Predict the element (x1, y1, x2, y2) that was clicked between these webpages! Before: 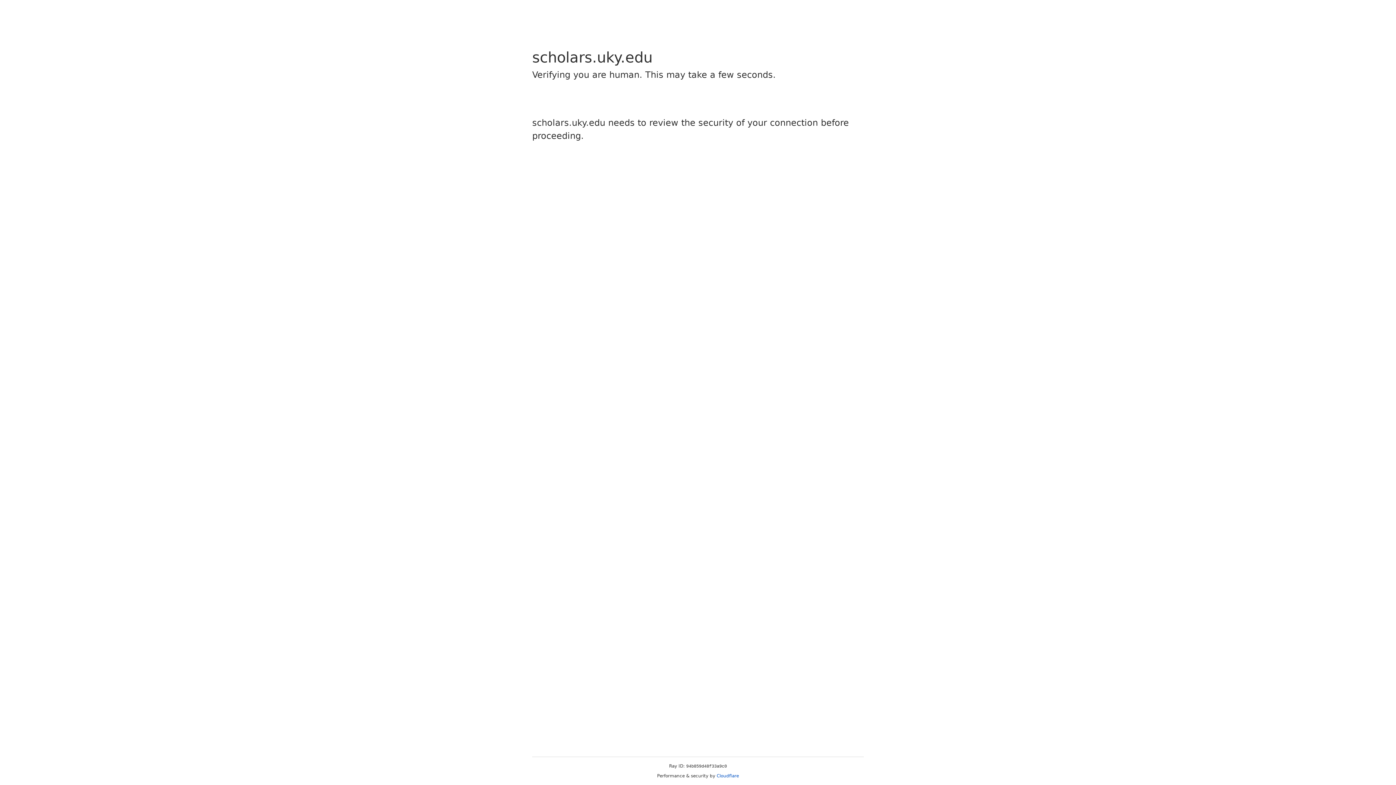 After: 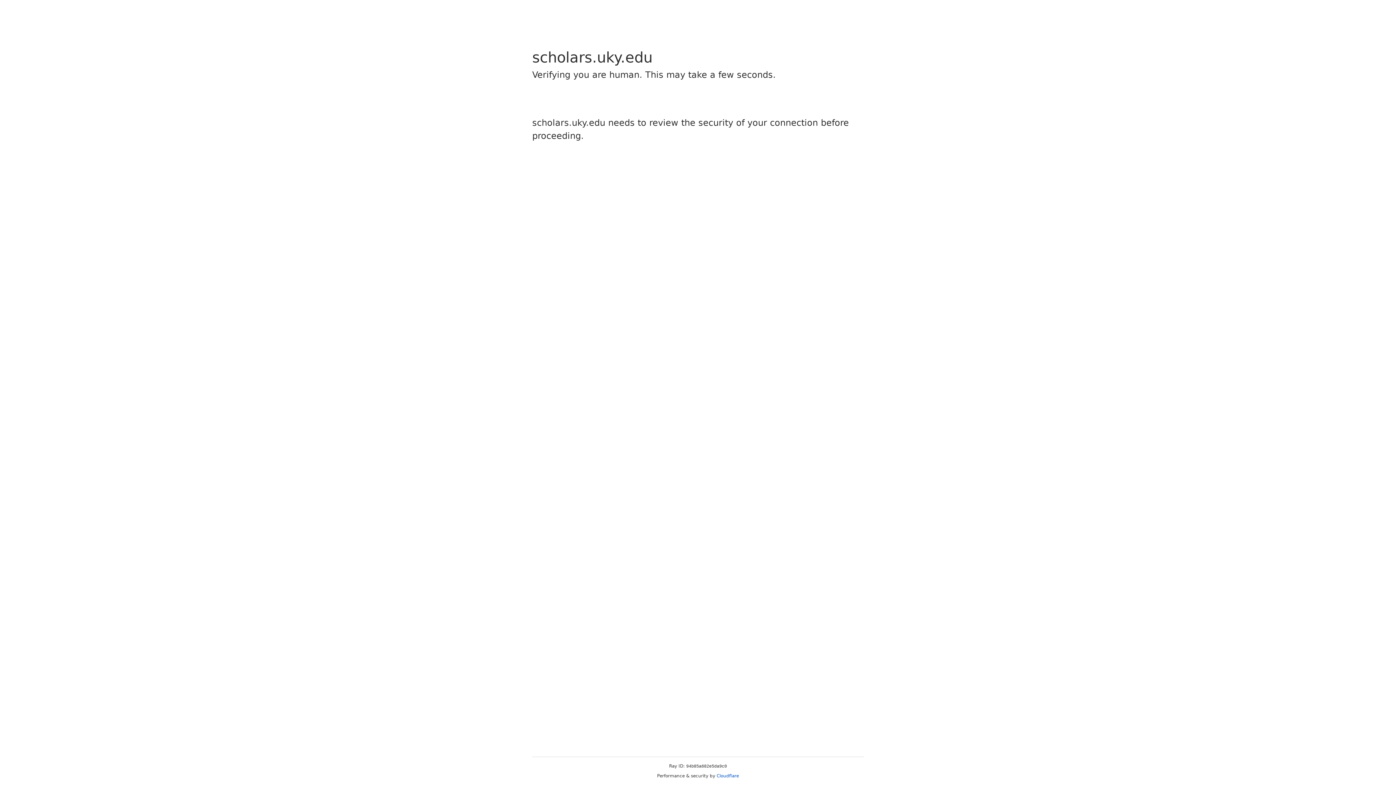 Action: bbox: (716, 773, 739, 778) label: Cloudflare